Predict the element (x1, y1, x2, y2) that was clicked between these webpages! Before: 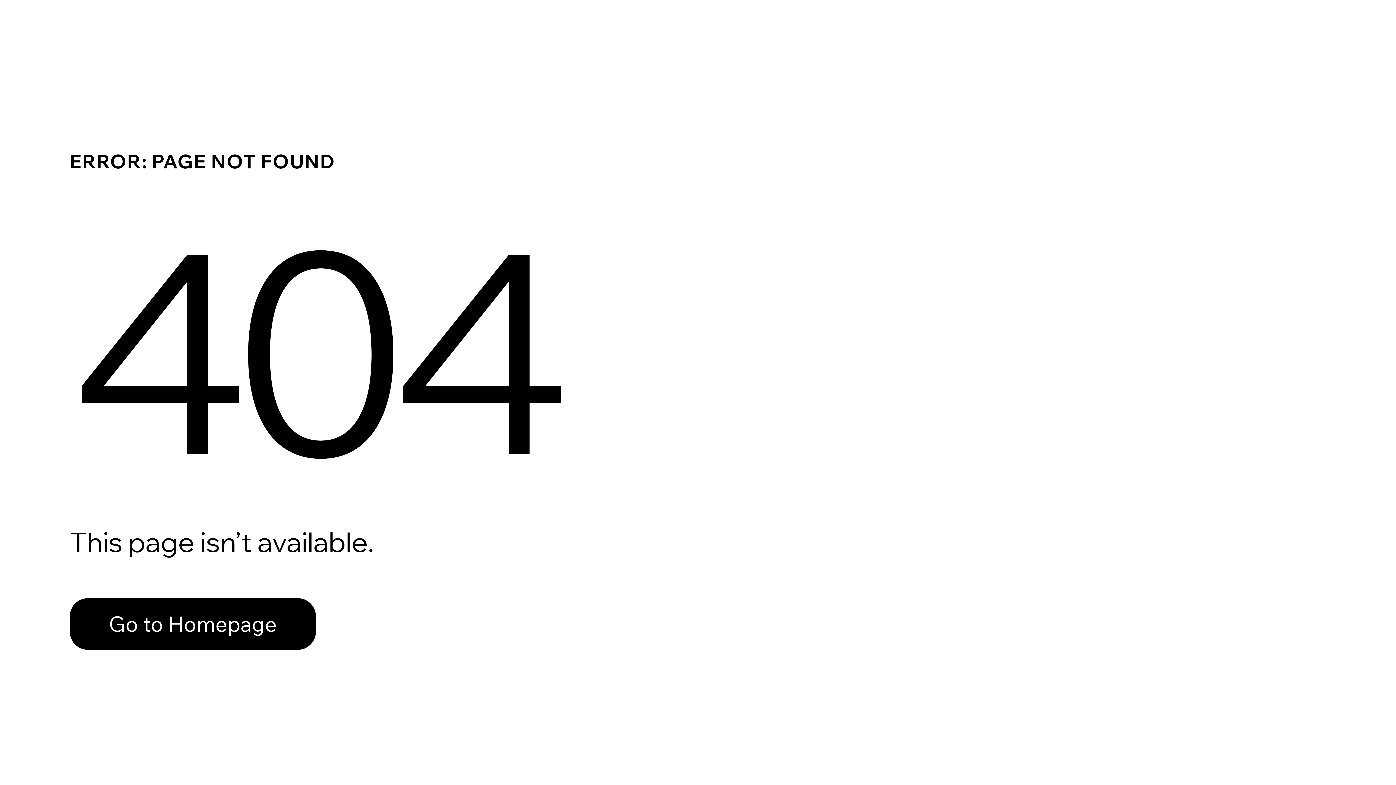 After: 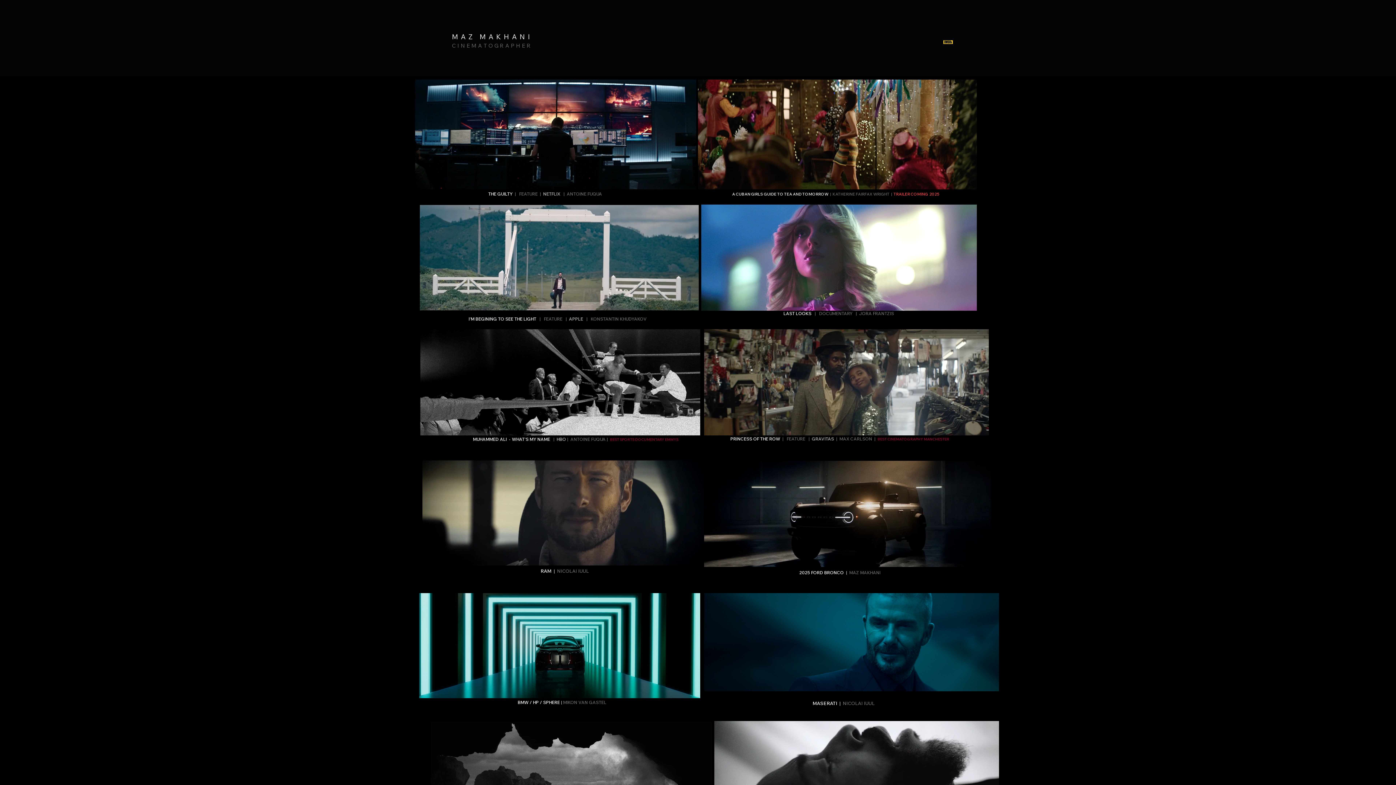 Action: label: Go to Homepage bbox: (69, 582, 768, 659)